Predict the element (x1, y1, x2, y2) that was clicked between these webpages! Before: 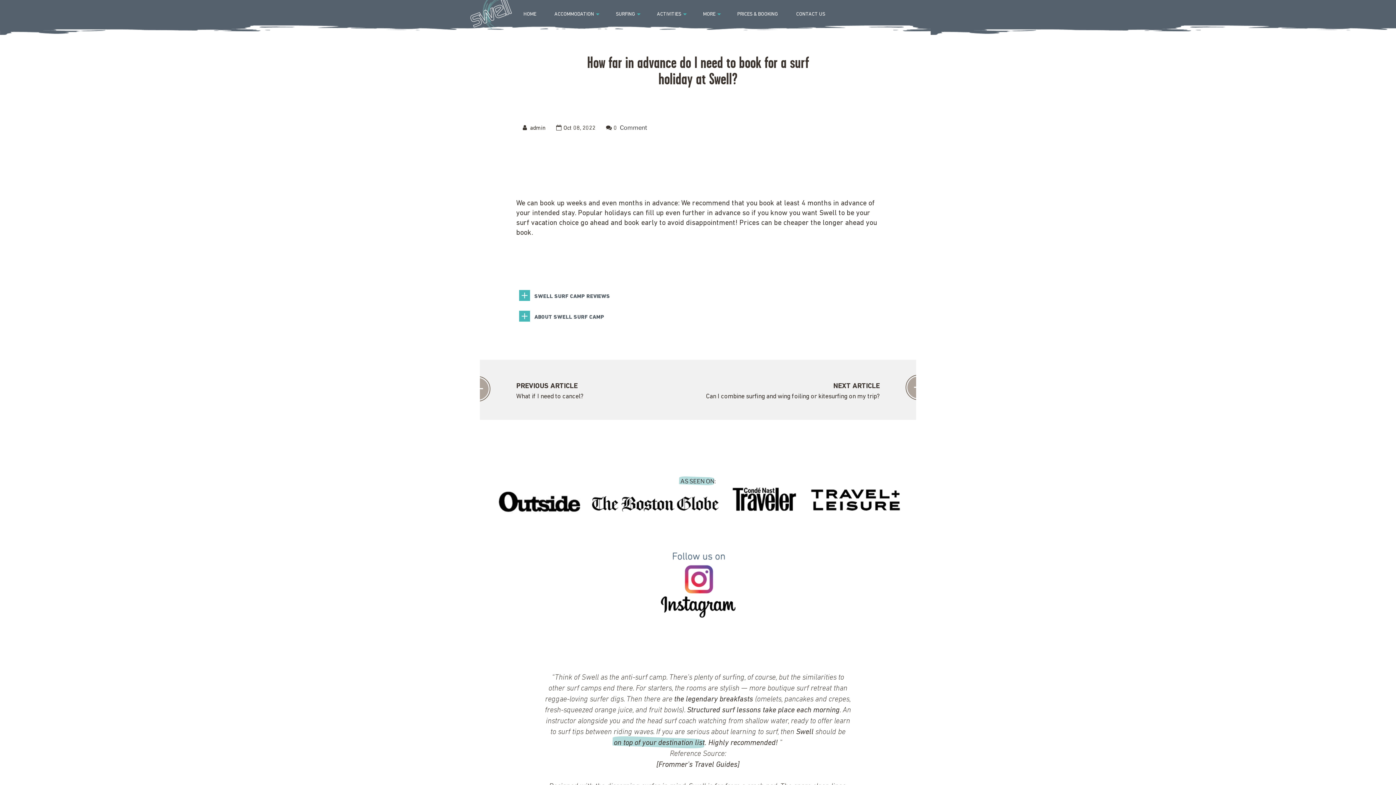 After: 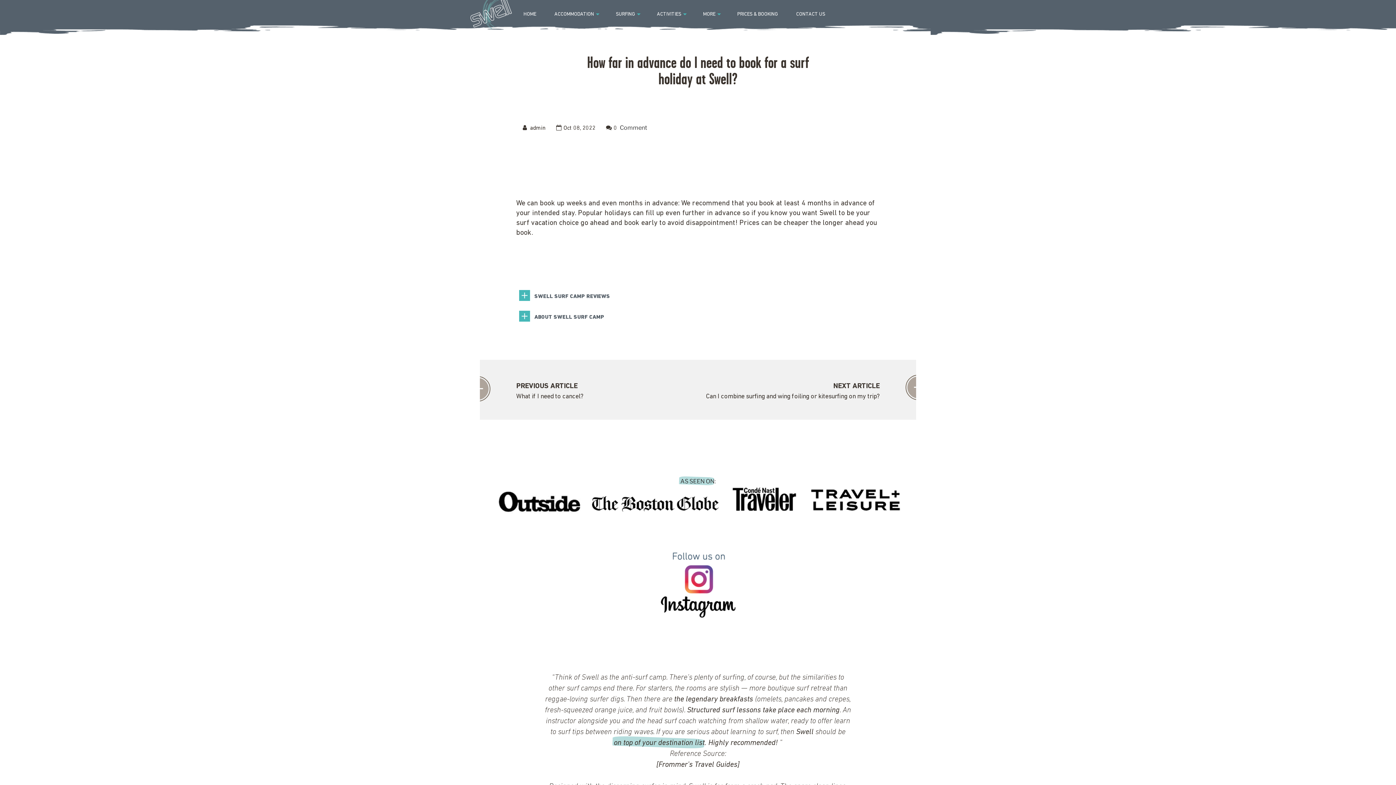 Action: bbox: (0, 552, 1396, 618)